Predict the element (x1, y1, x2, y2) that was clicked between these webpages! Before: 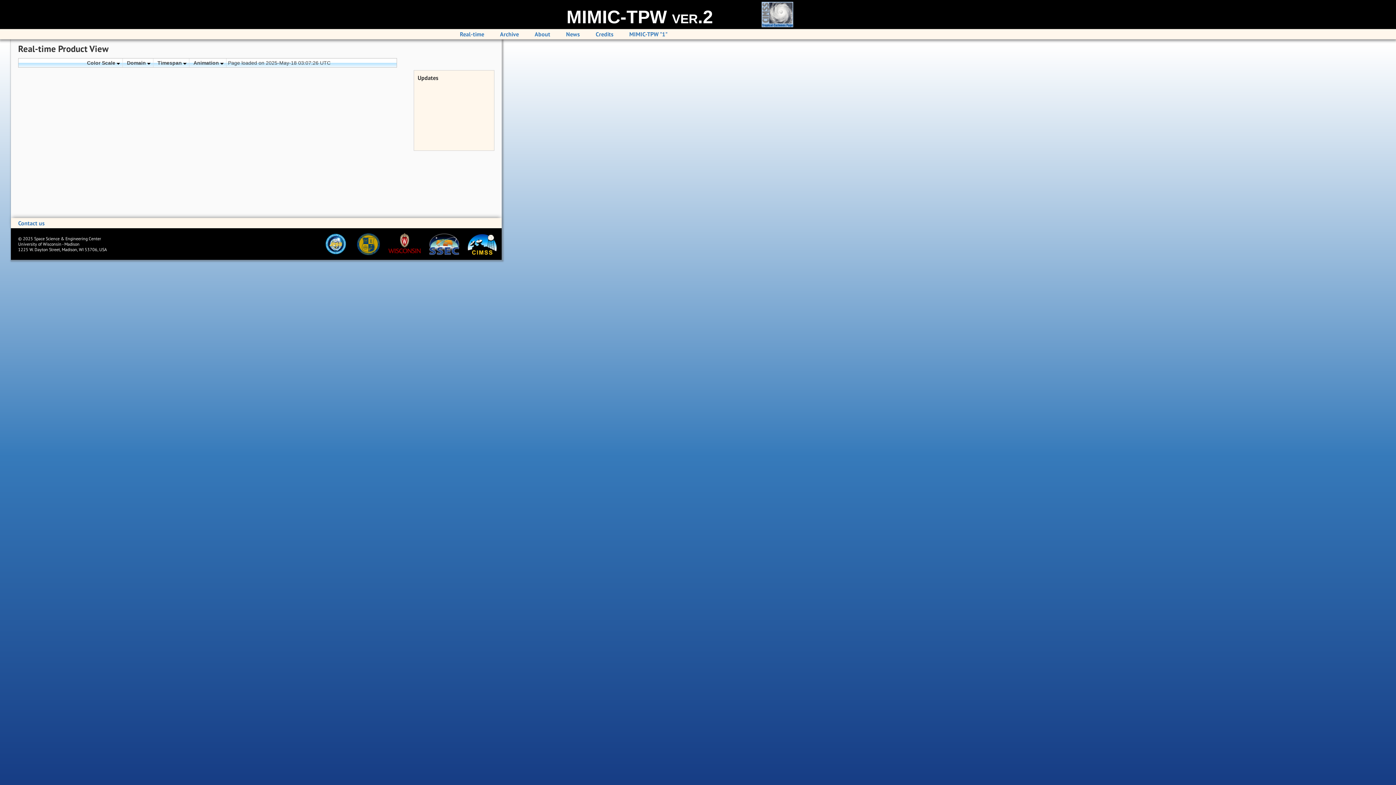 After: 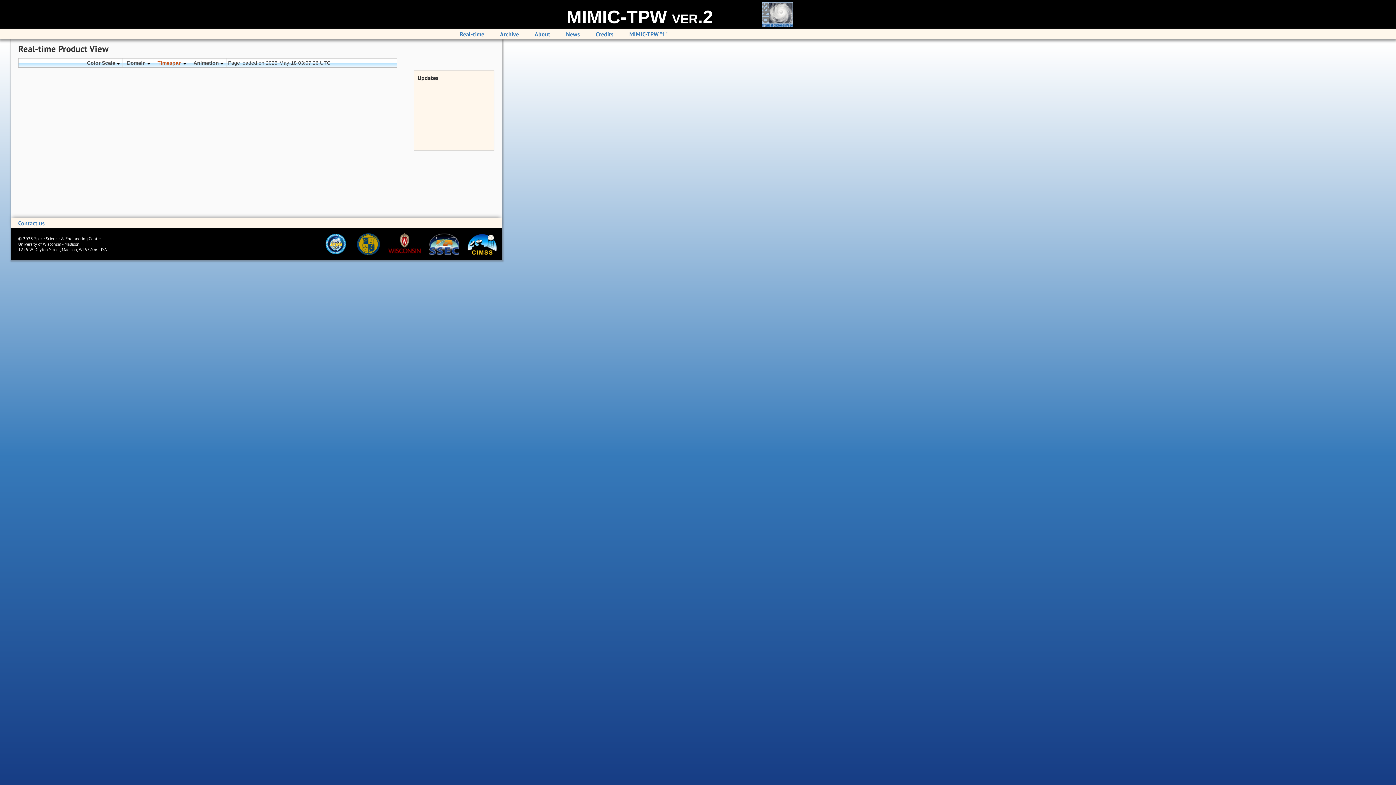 Action: bbox: (155, 58, 189, 67) label: Timespan 